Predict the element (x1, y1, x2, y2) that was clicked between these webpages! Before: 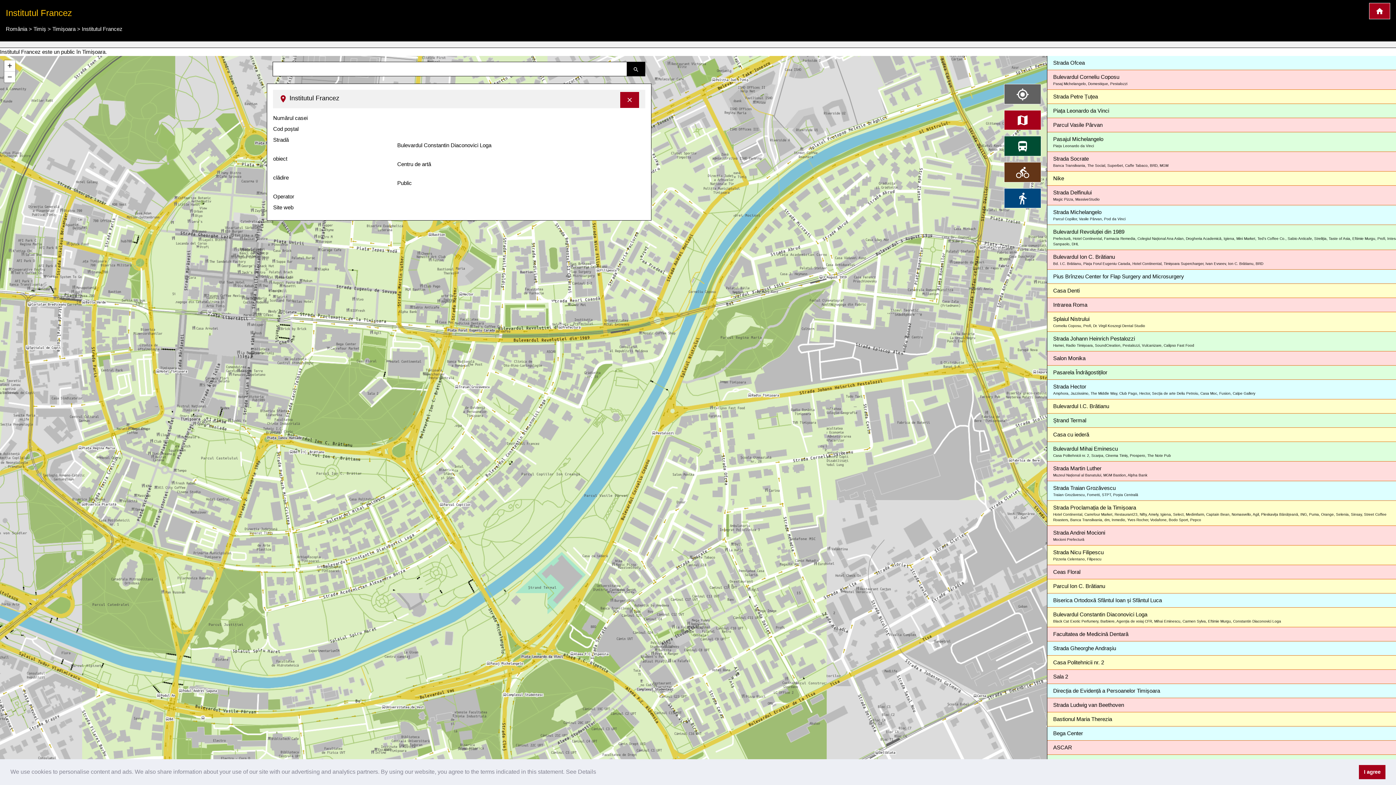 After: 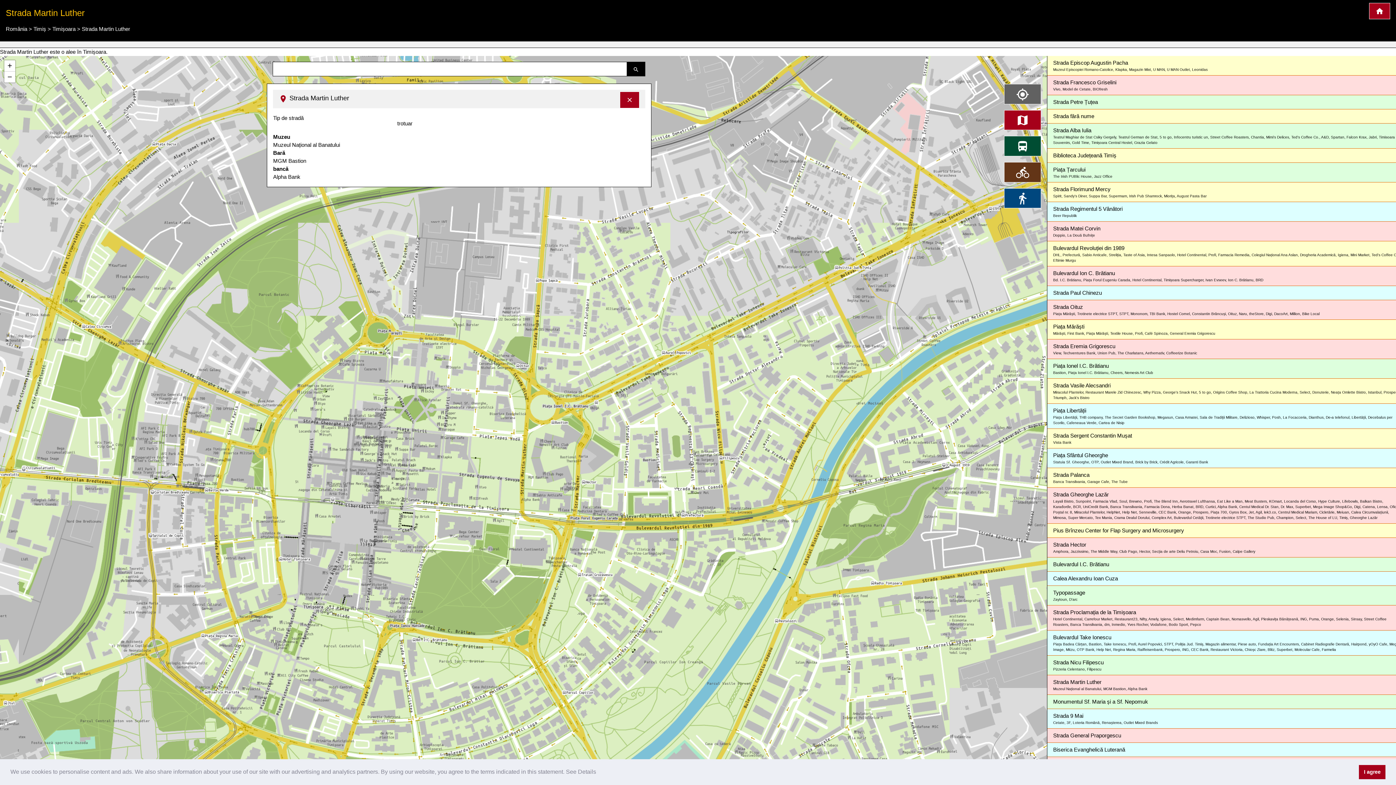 Action: label: Strada Martin Luther
Muzeul Național al Banatului, MGM Bastion, Alpha Bank bbox: (1047, 461, 1407, 481)